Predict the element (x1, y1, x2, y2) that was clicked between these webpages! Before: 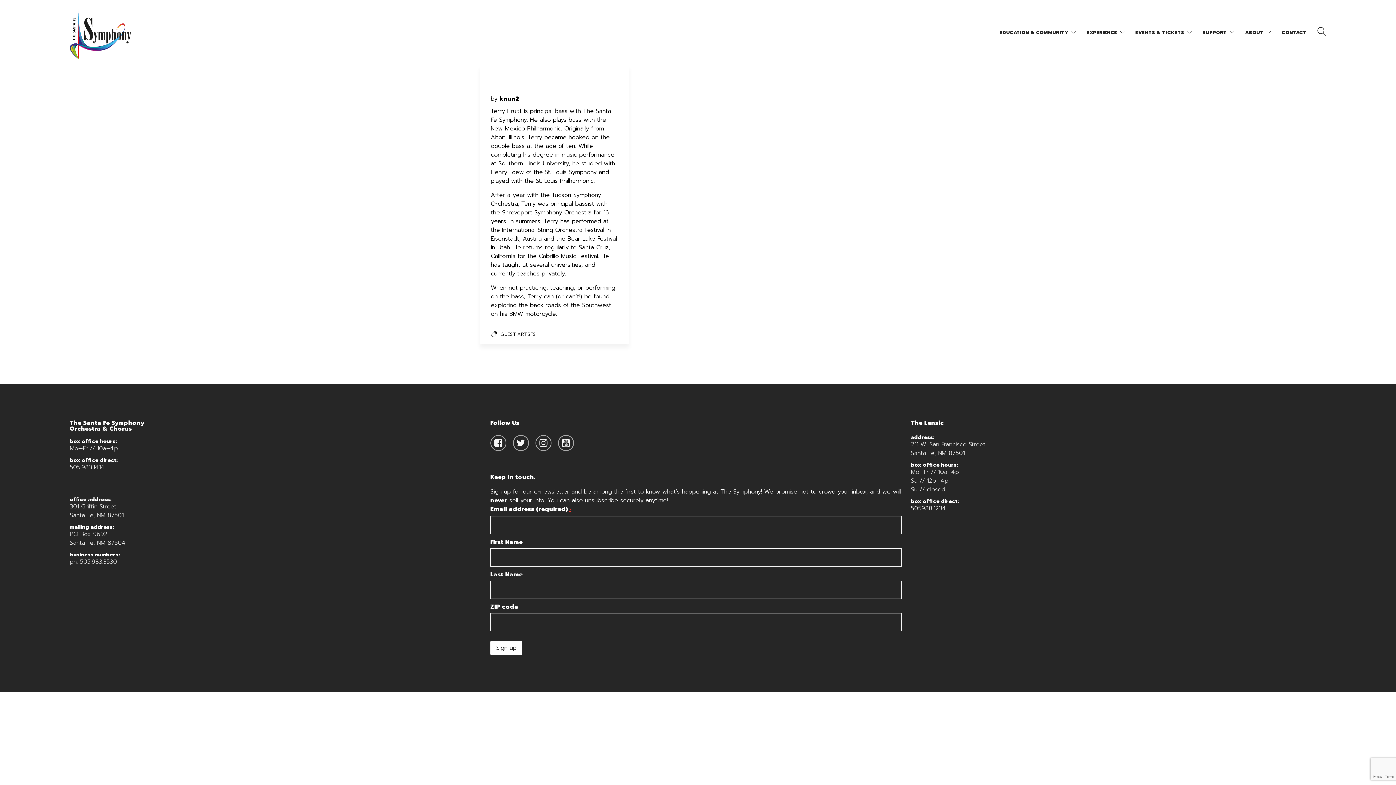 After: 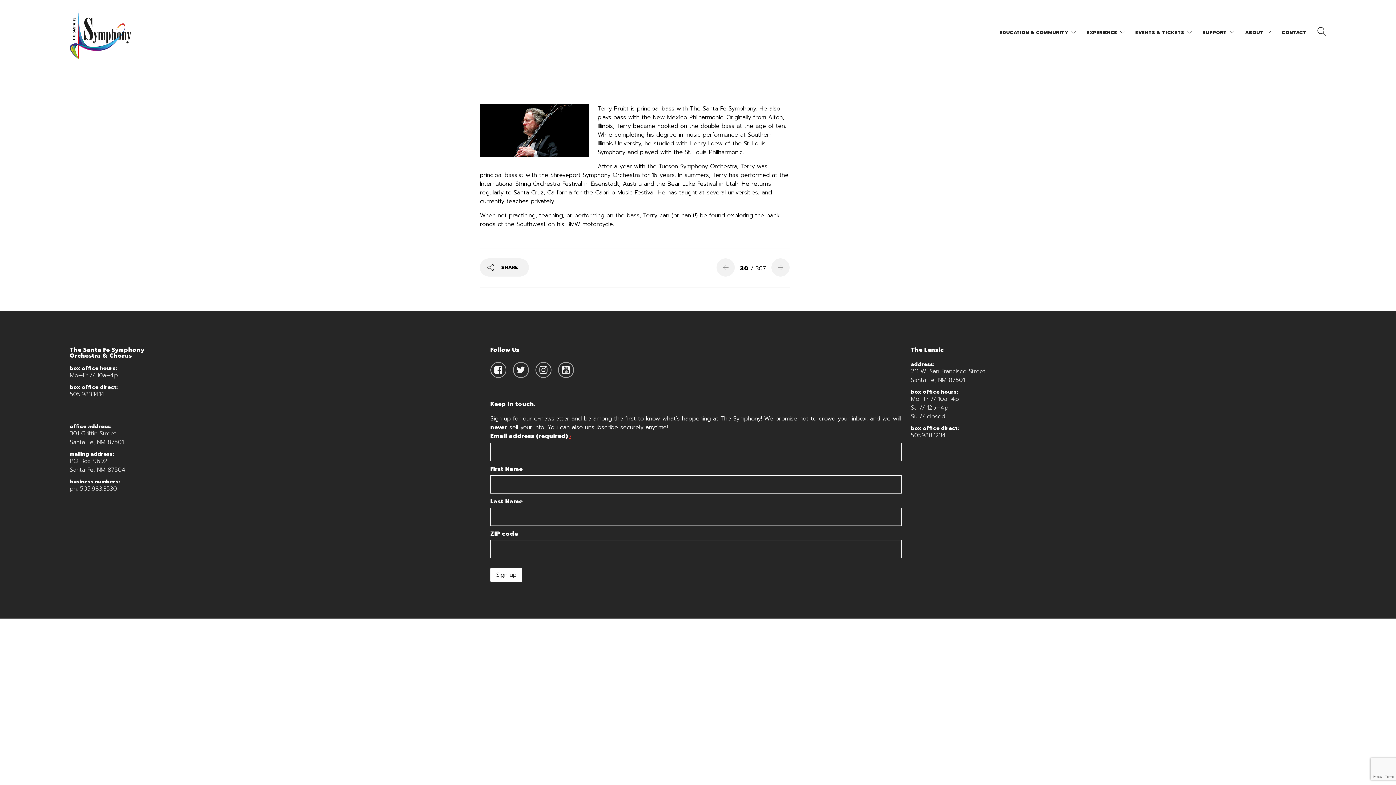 Action: bbox: (490, 76, 618, 90) label: Terry Pruitt, principal double bass